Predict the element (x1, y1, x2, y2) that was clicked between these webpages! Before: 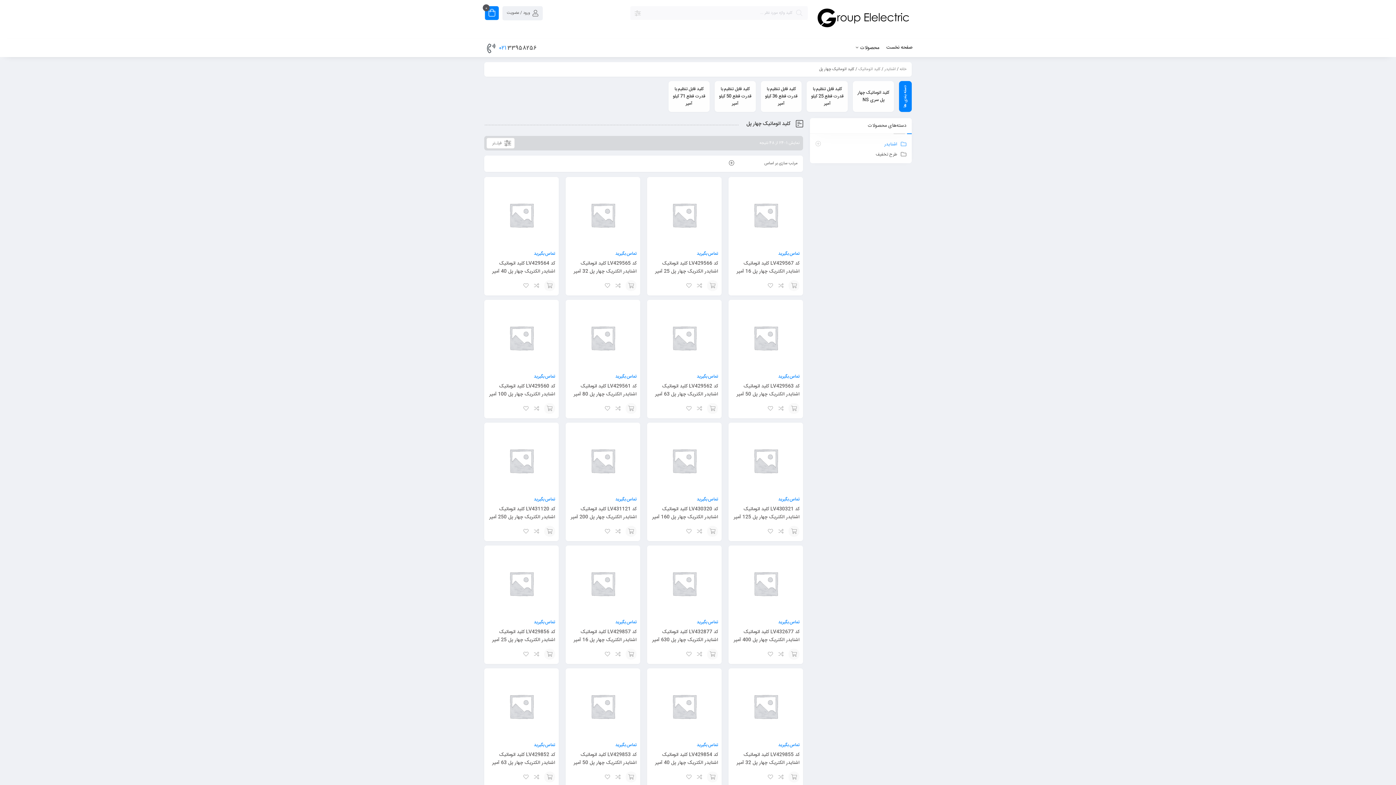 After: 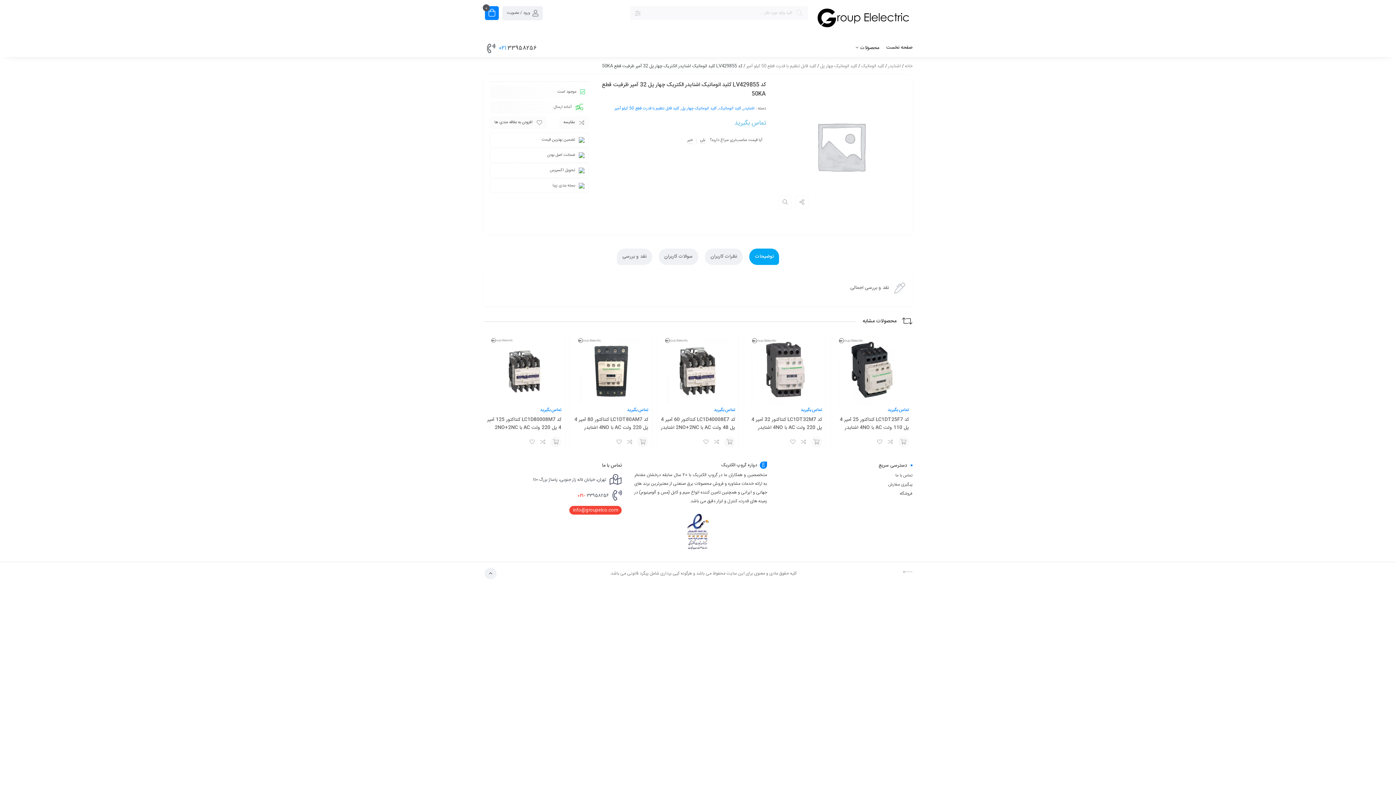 Action: bbox: (732, 673, 799, 740)